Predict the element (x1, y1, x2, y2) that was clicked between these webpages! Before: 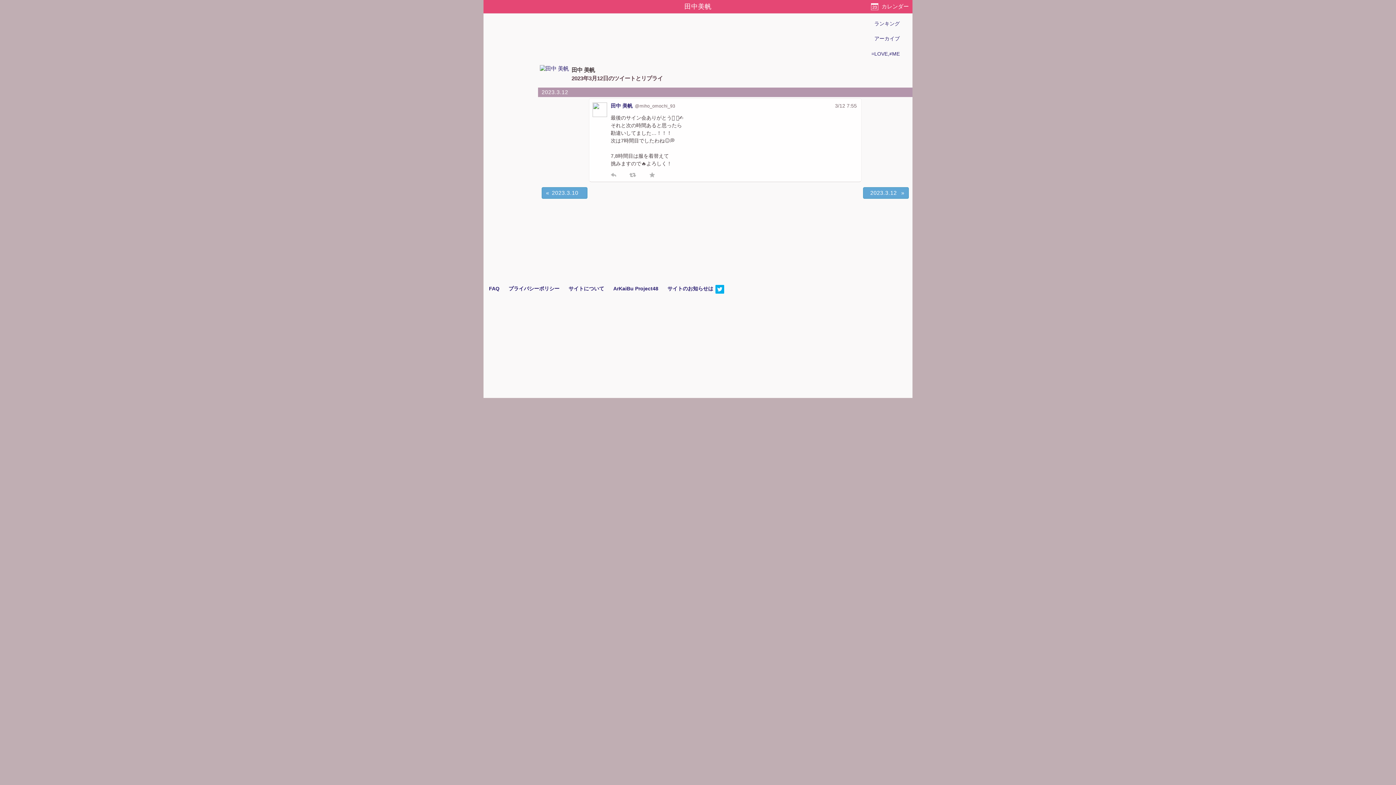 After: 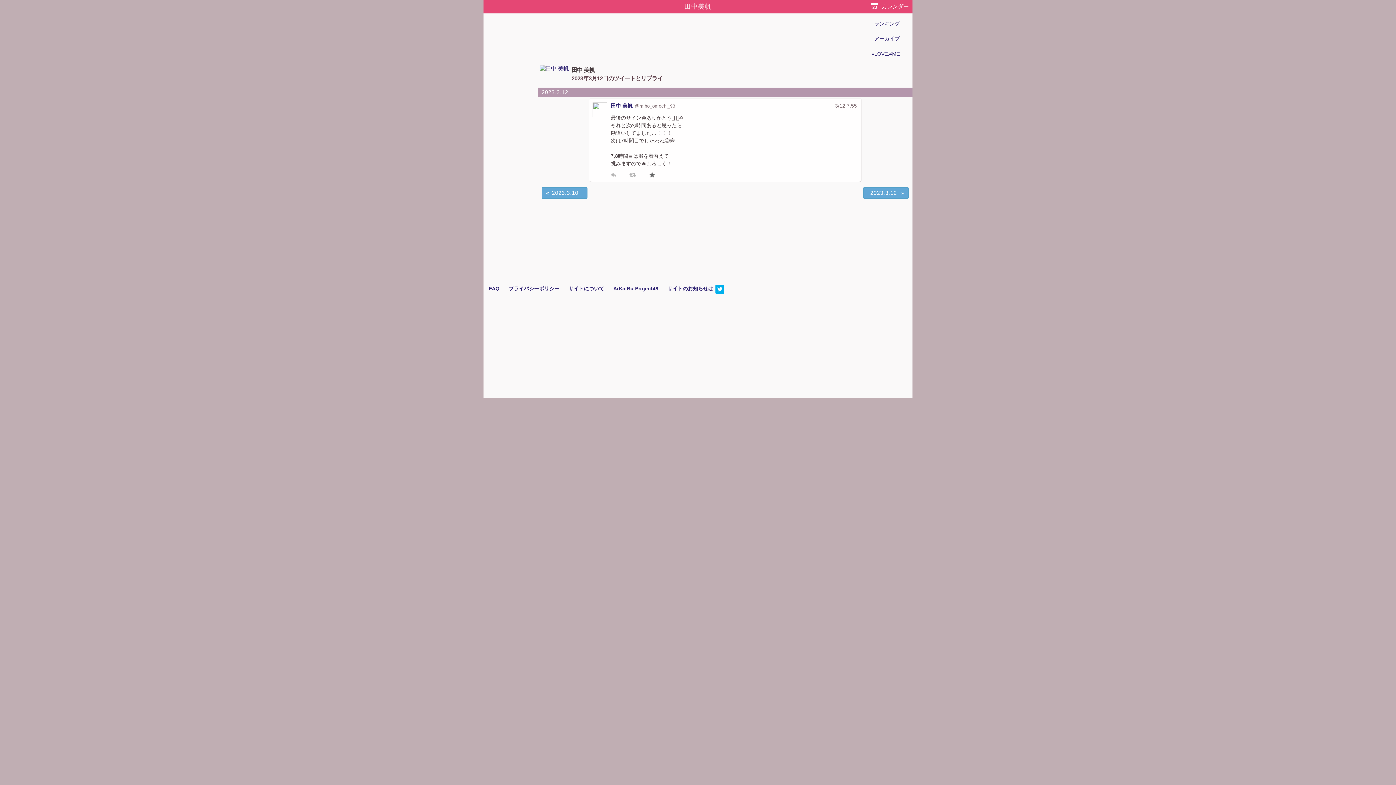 Action: bbox: (649, 172, 657, 178)